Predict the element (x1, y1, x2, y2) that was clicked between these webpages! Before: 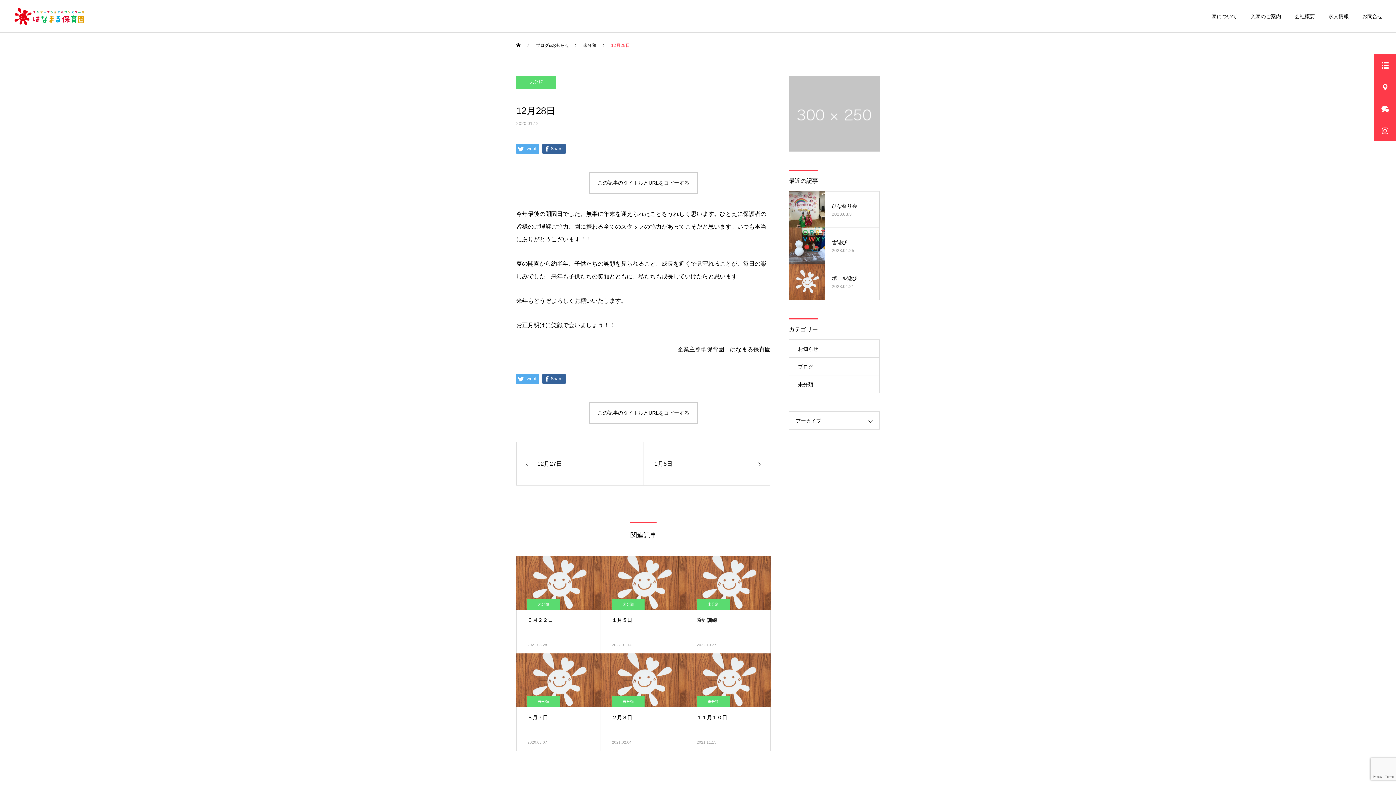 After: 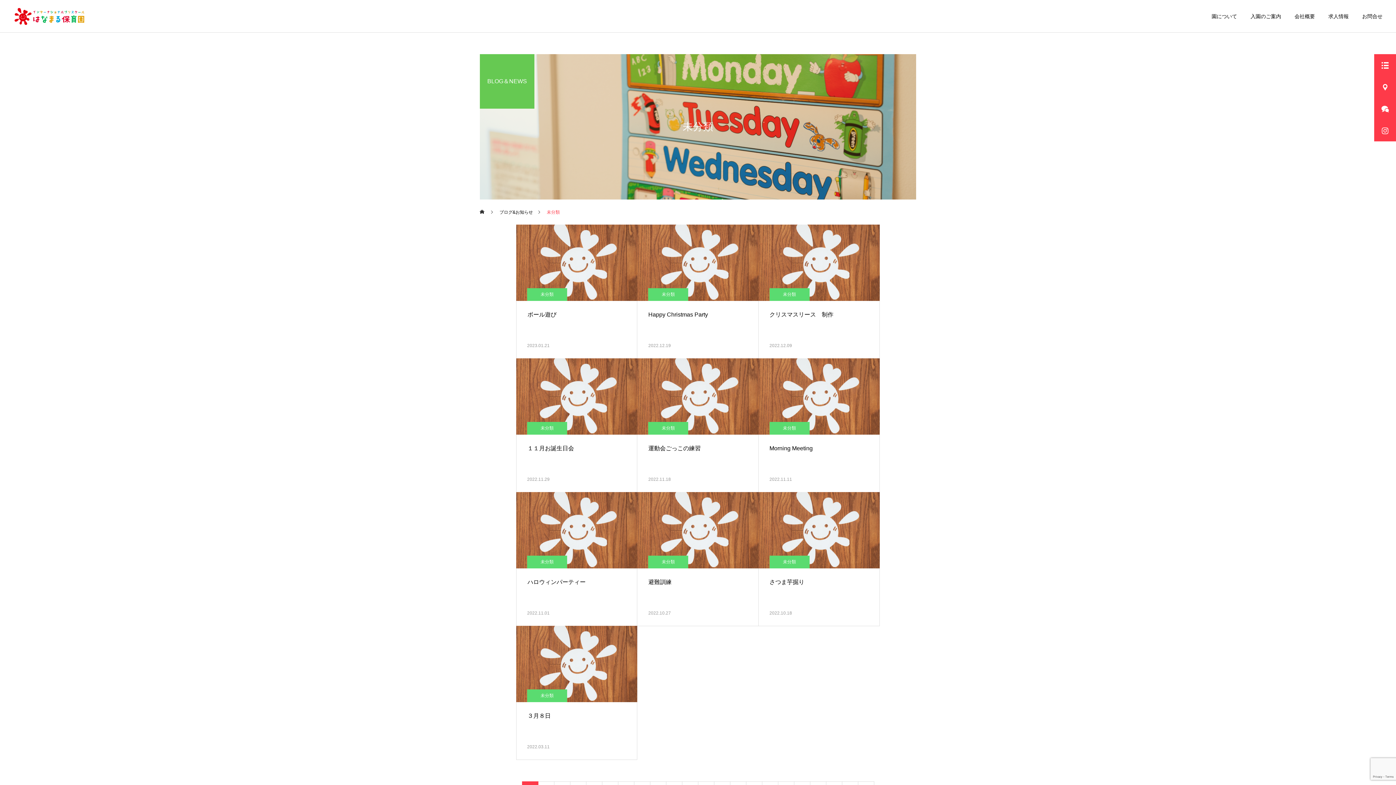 Action: bbox: (612, 599, 644, 610) label: 未分類